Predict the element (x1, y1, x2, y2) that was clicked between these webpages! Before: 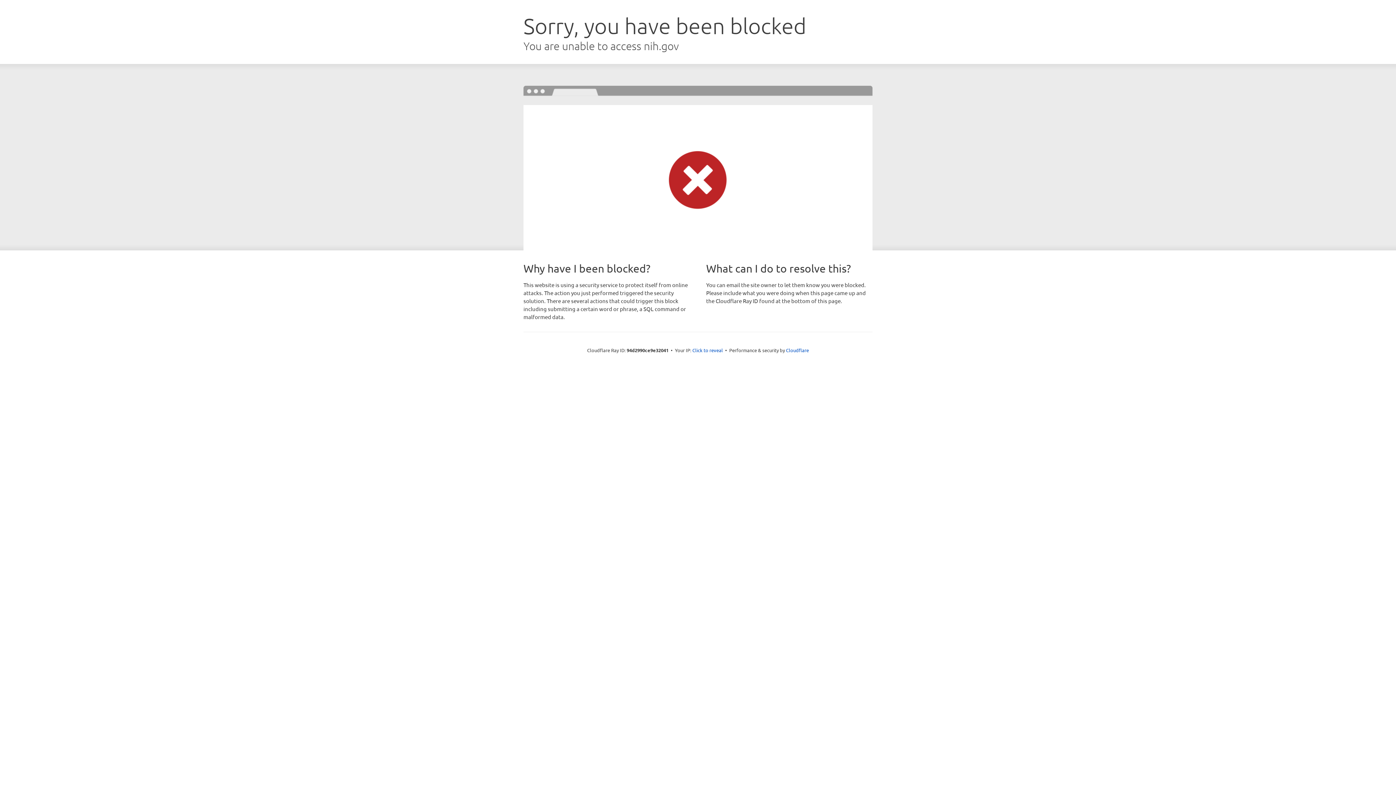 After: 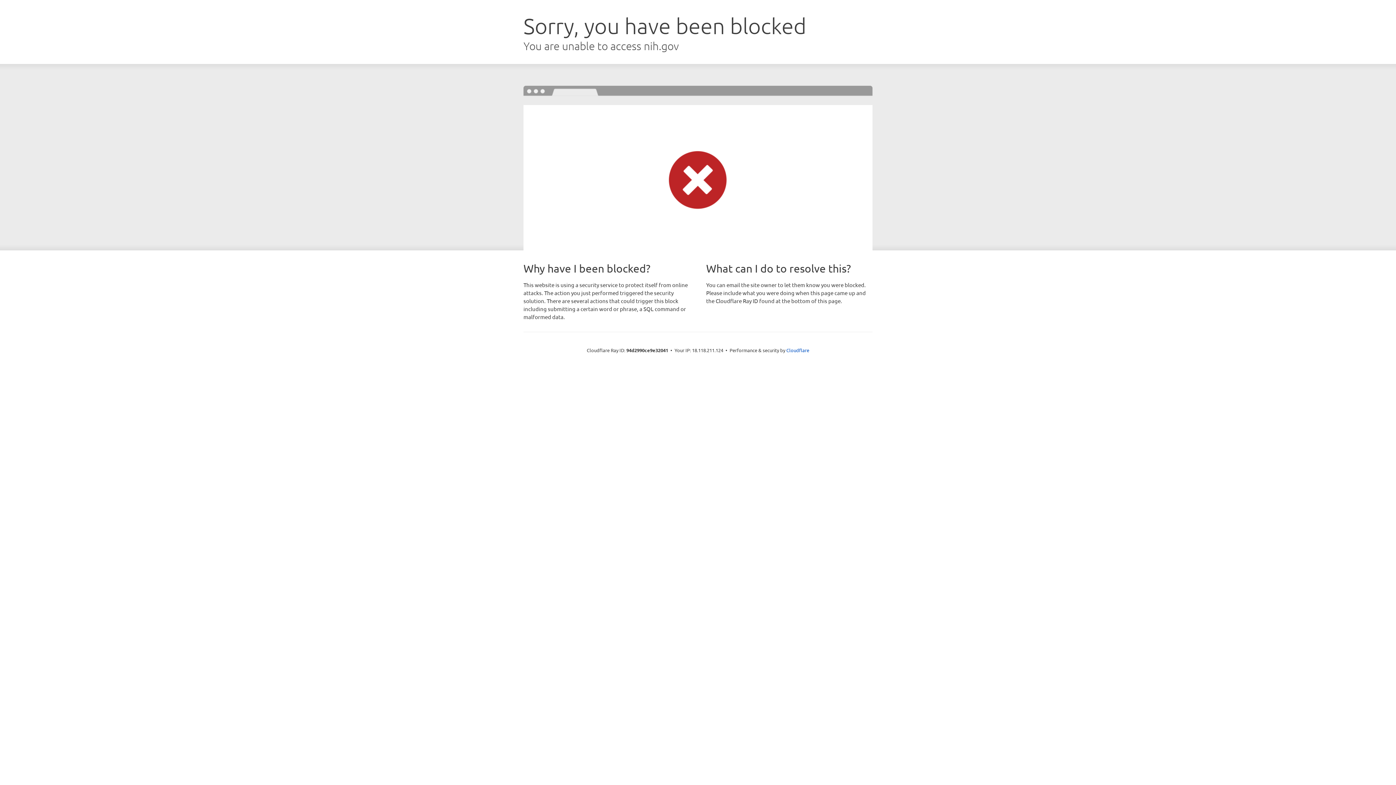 Action: bbox: (692, 346, 723, 353) label: Click to reveal